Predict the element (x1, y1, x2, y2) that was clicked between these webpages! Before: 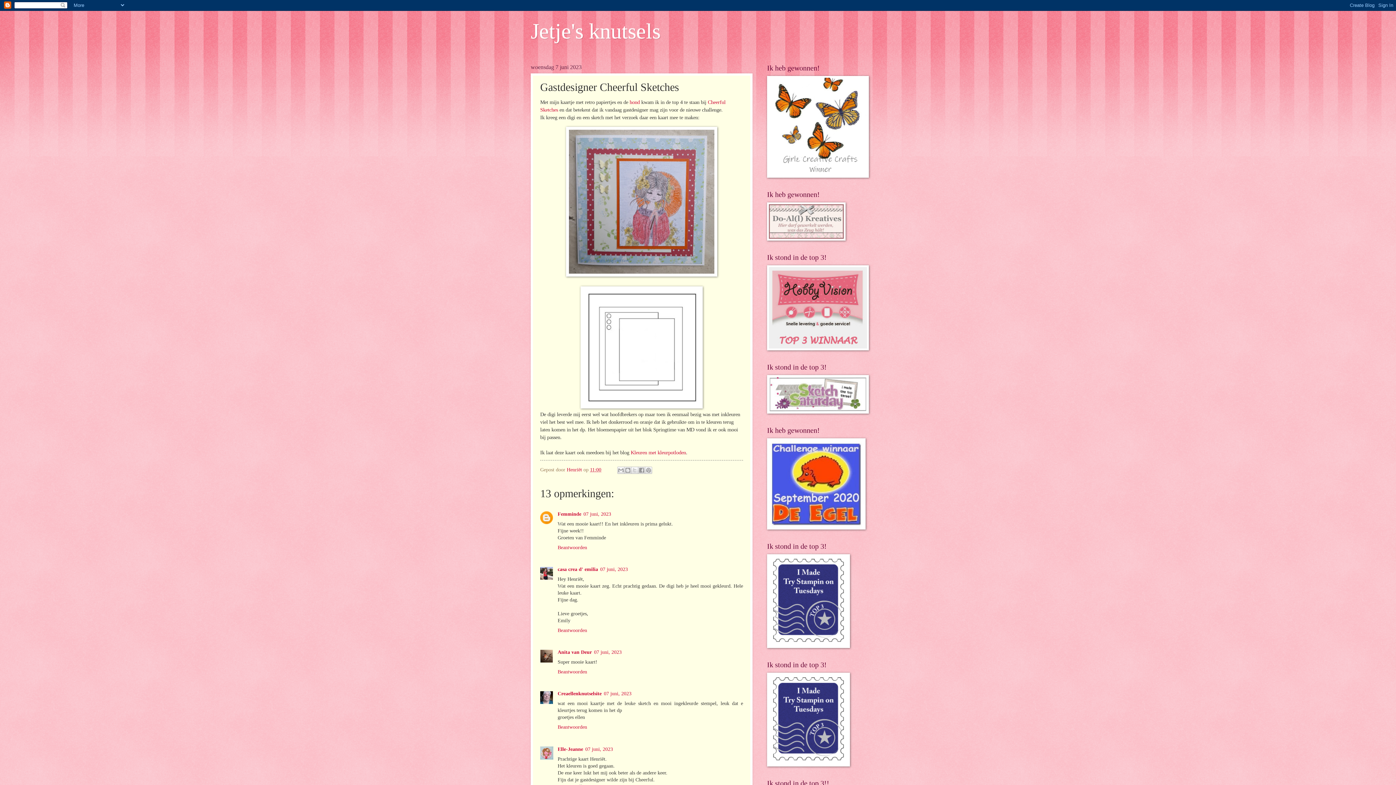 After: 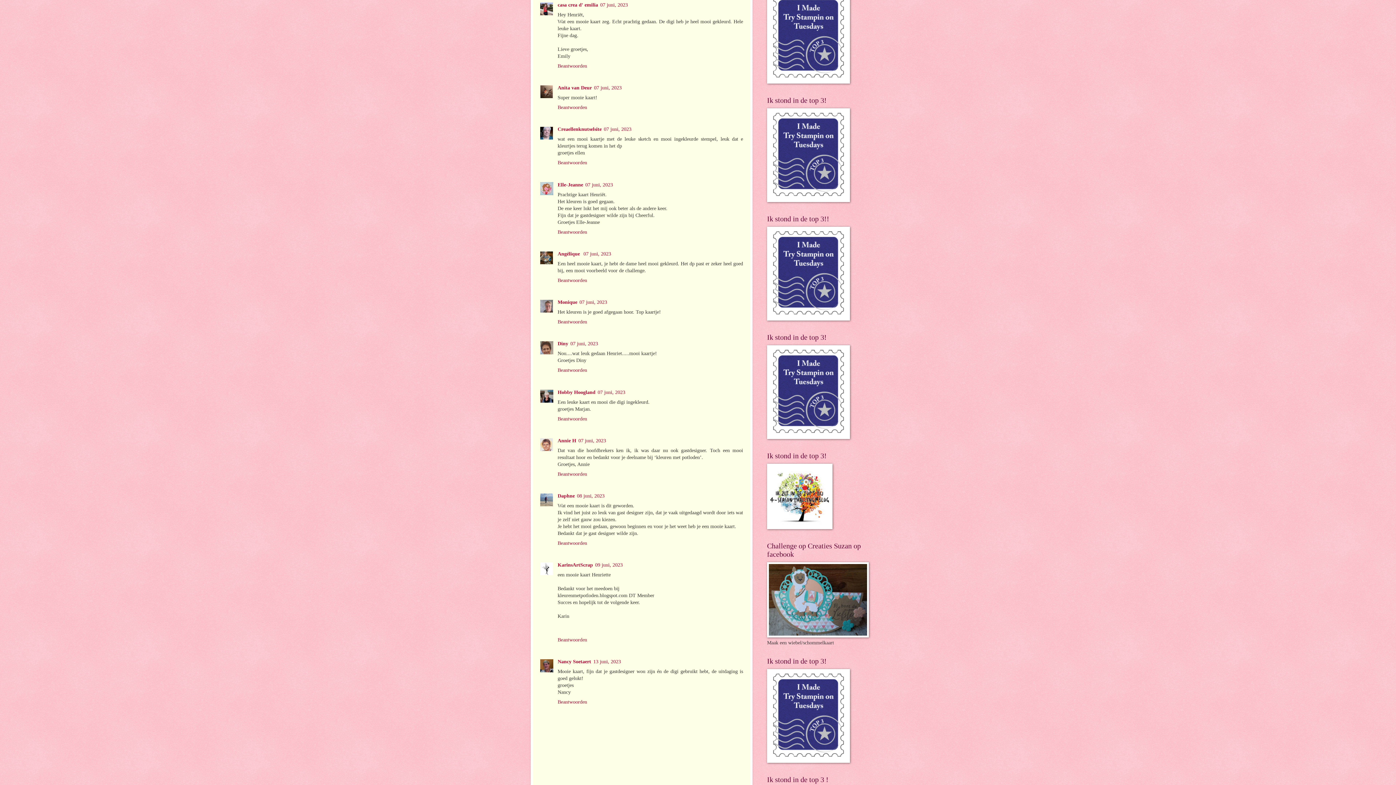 Action: label: 07 juni, 2023 bbox: (600, 566, 628, 572)